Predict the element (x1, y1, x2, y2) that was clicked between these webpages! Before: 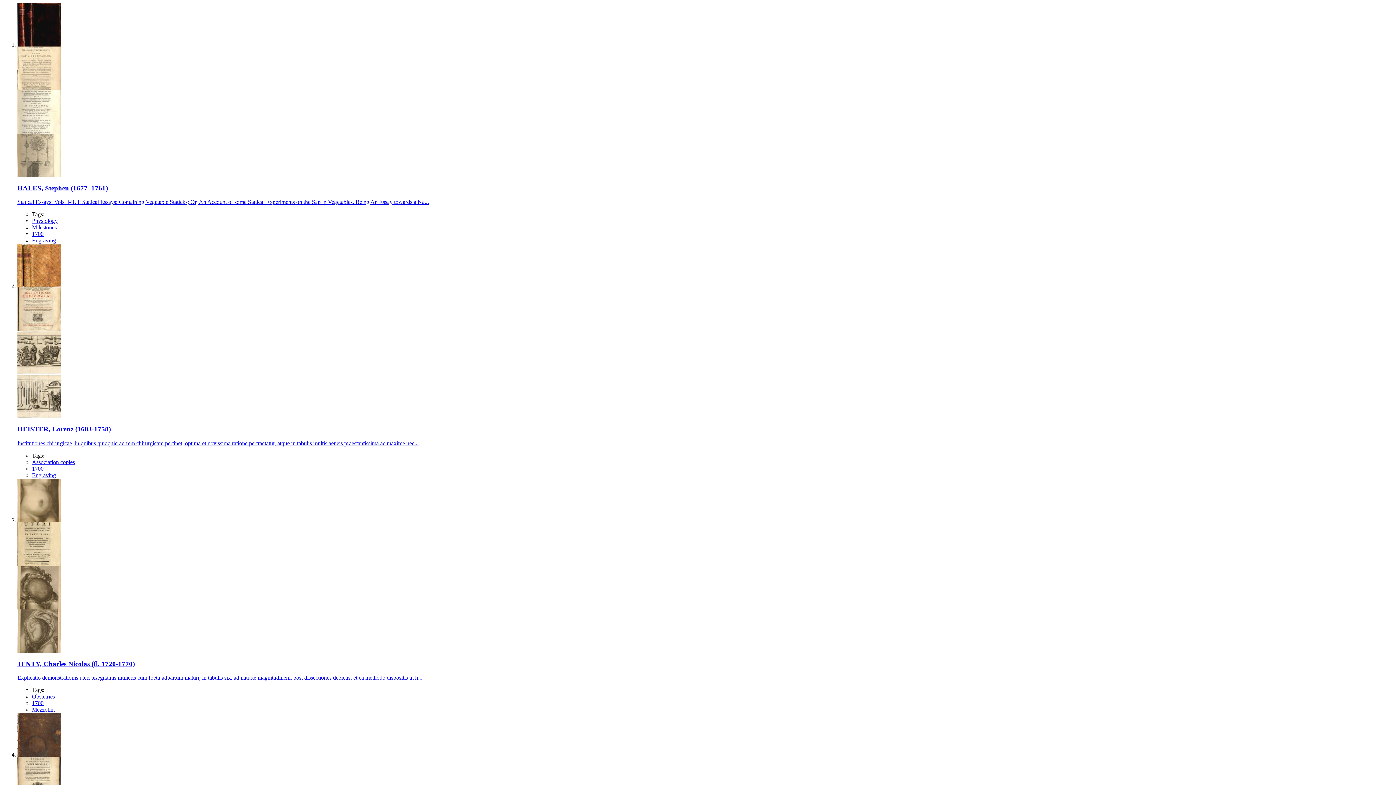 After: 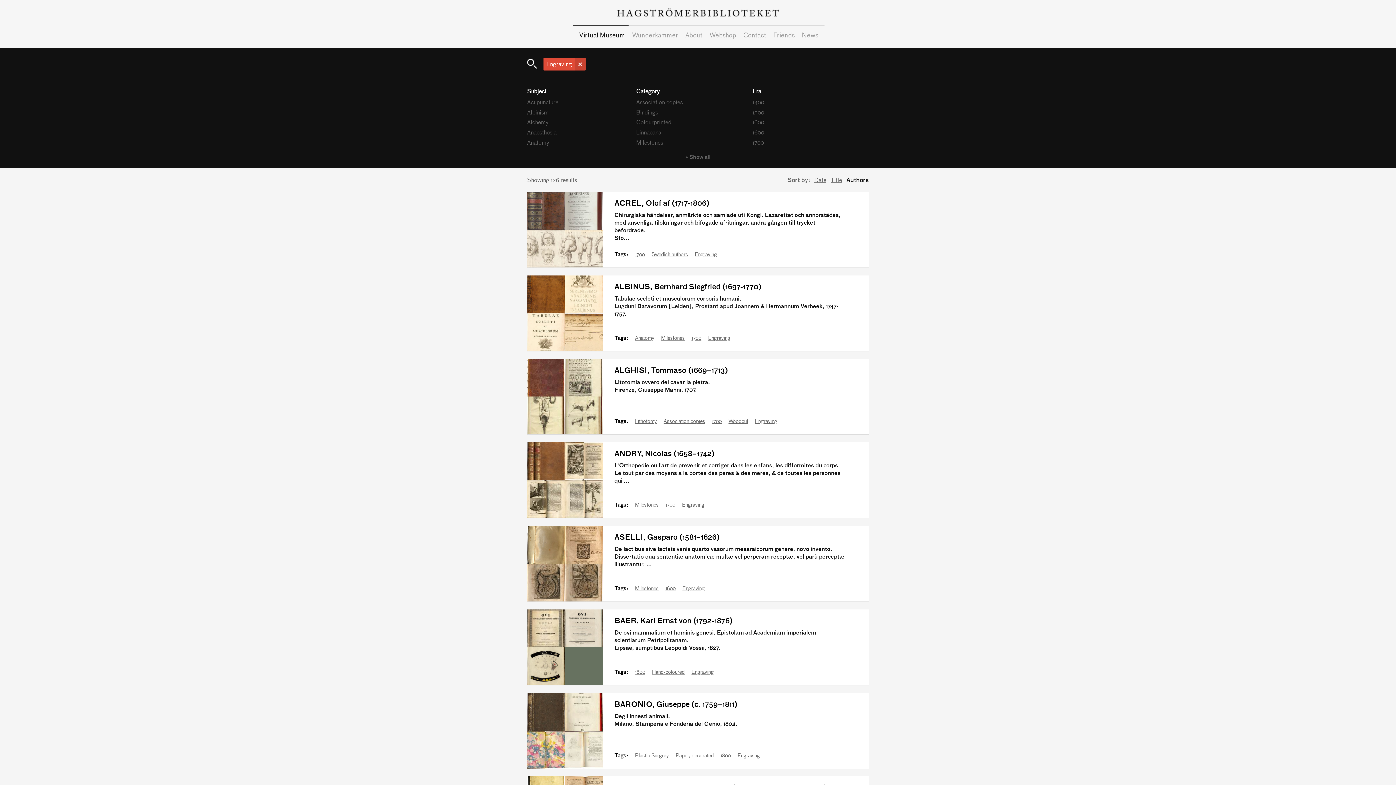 Action: bbox: (32, 237, 56, 243) label: Engraving